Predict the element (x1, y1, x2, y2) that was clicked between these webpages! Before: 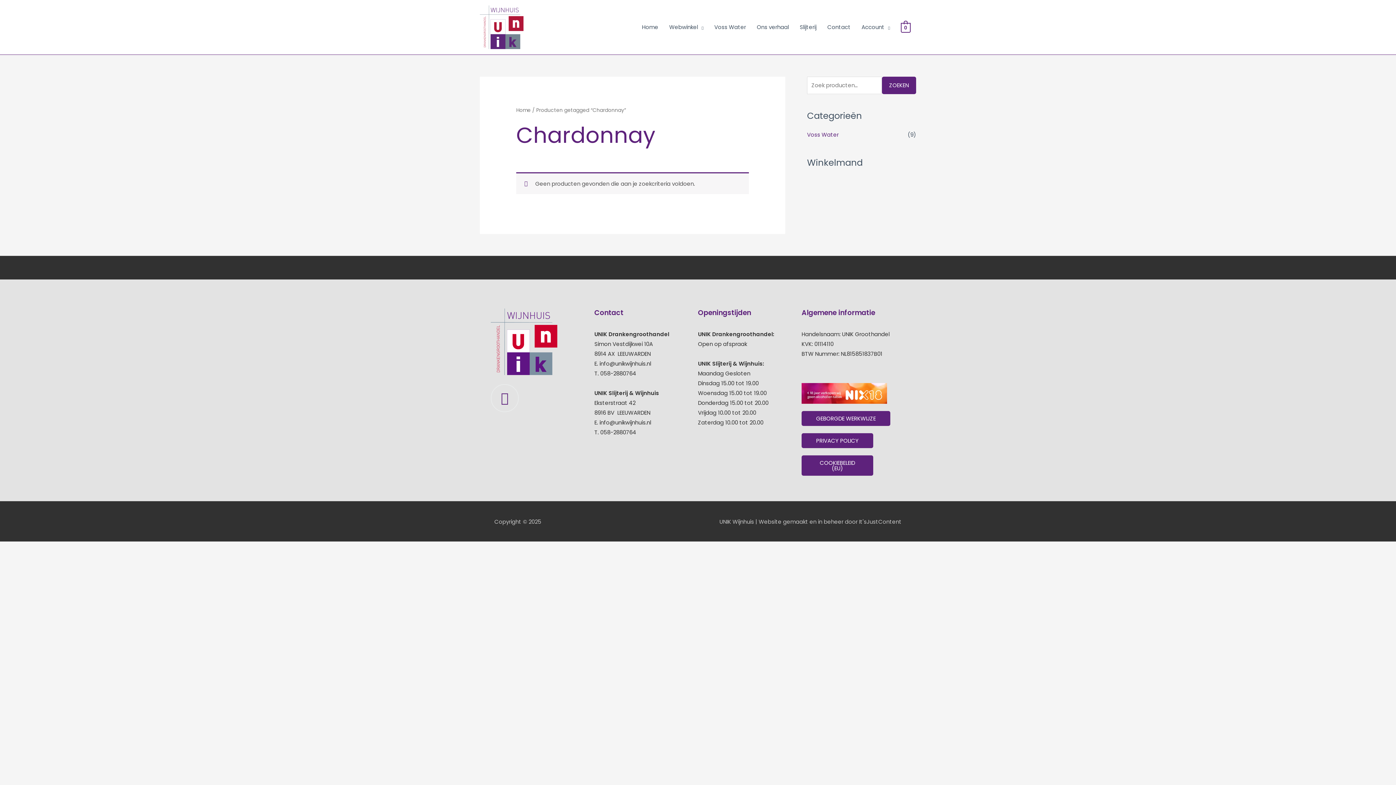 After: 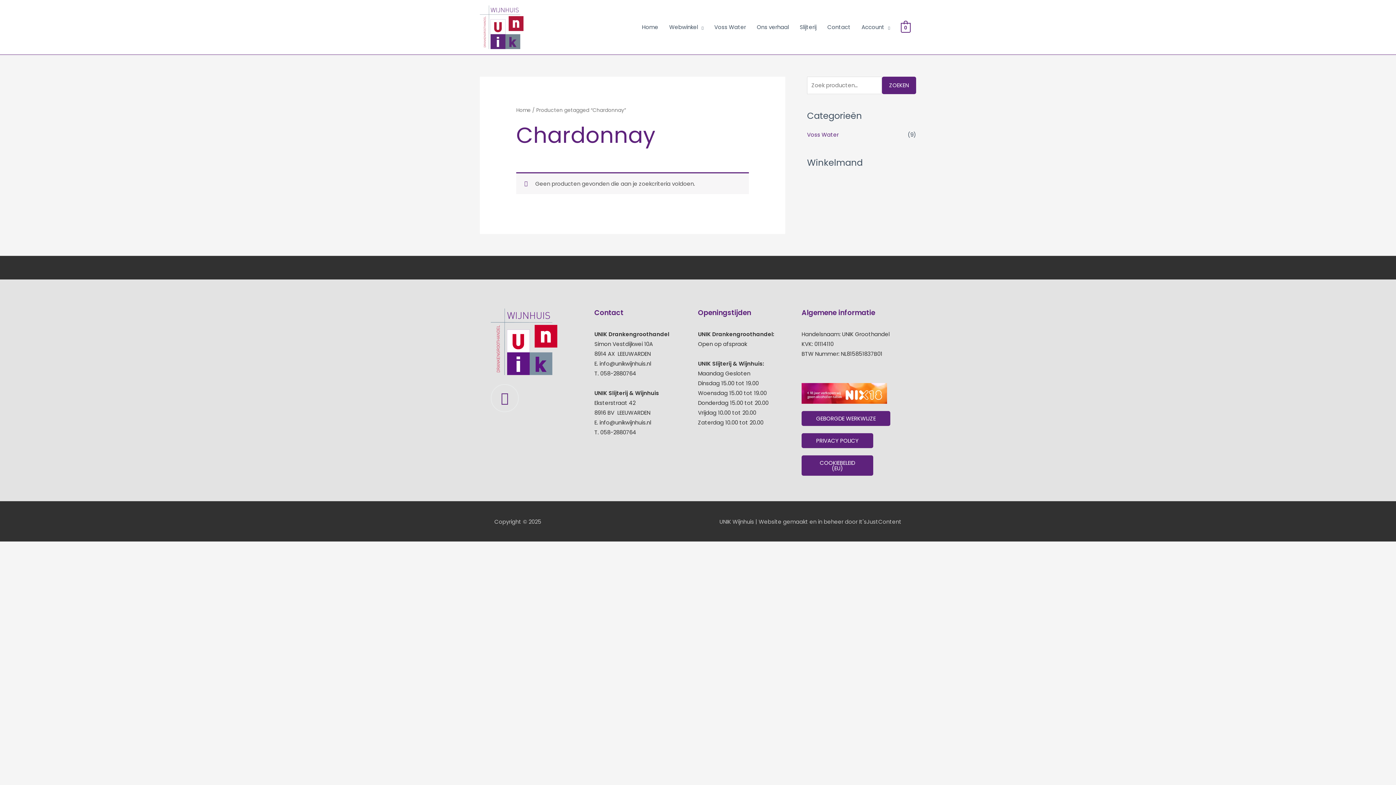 Action: bbox: (801, 411, 890, 426) label: GEBORGDE WERKWIJZE